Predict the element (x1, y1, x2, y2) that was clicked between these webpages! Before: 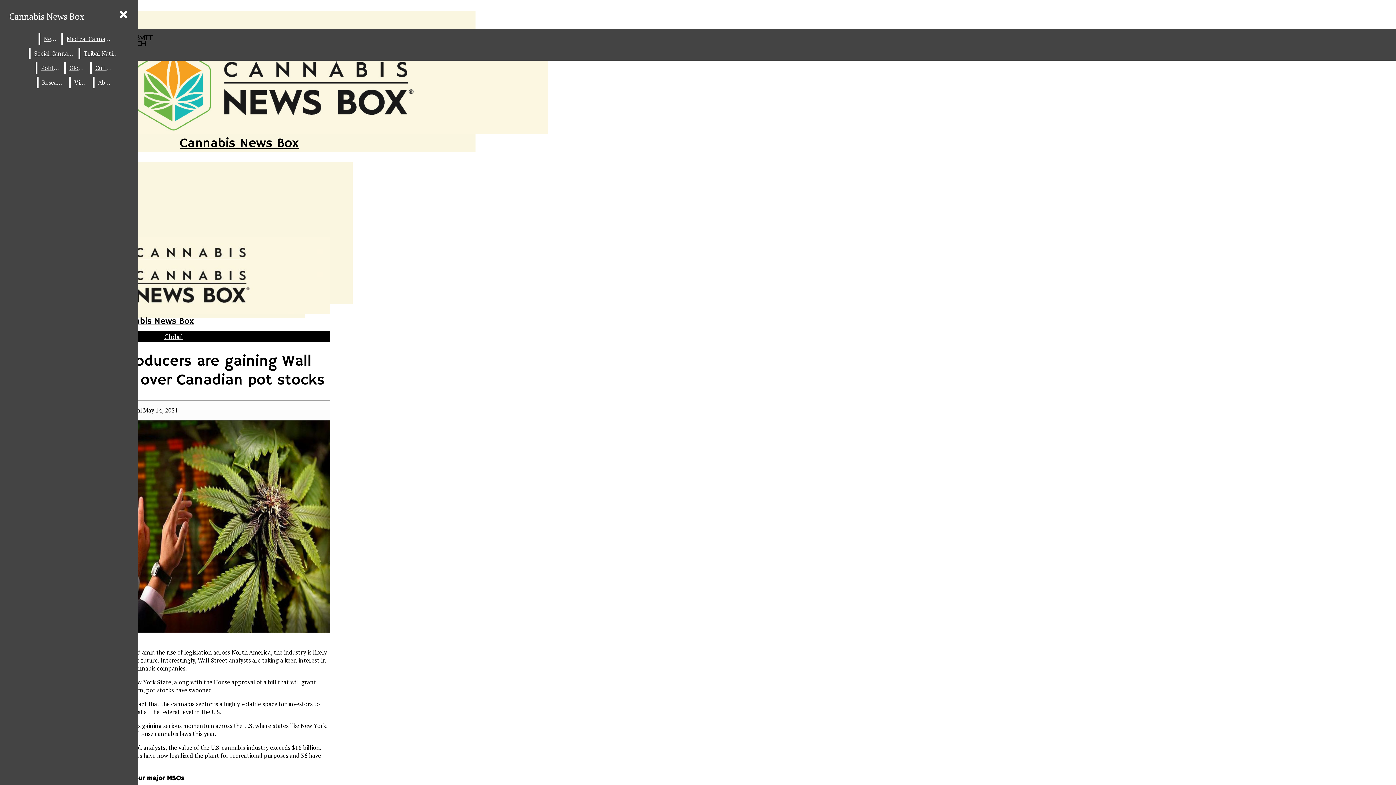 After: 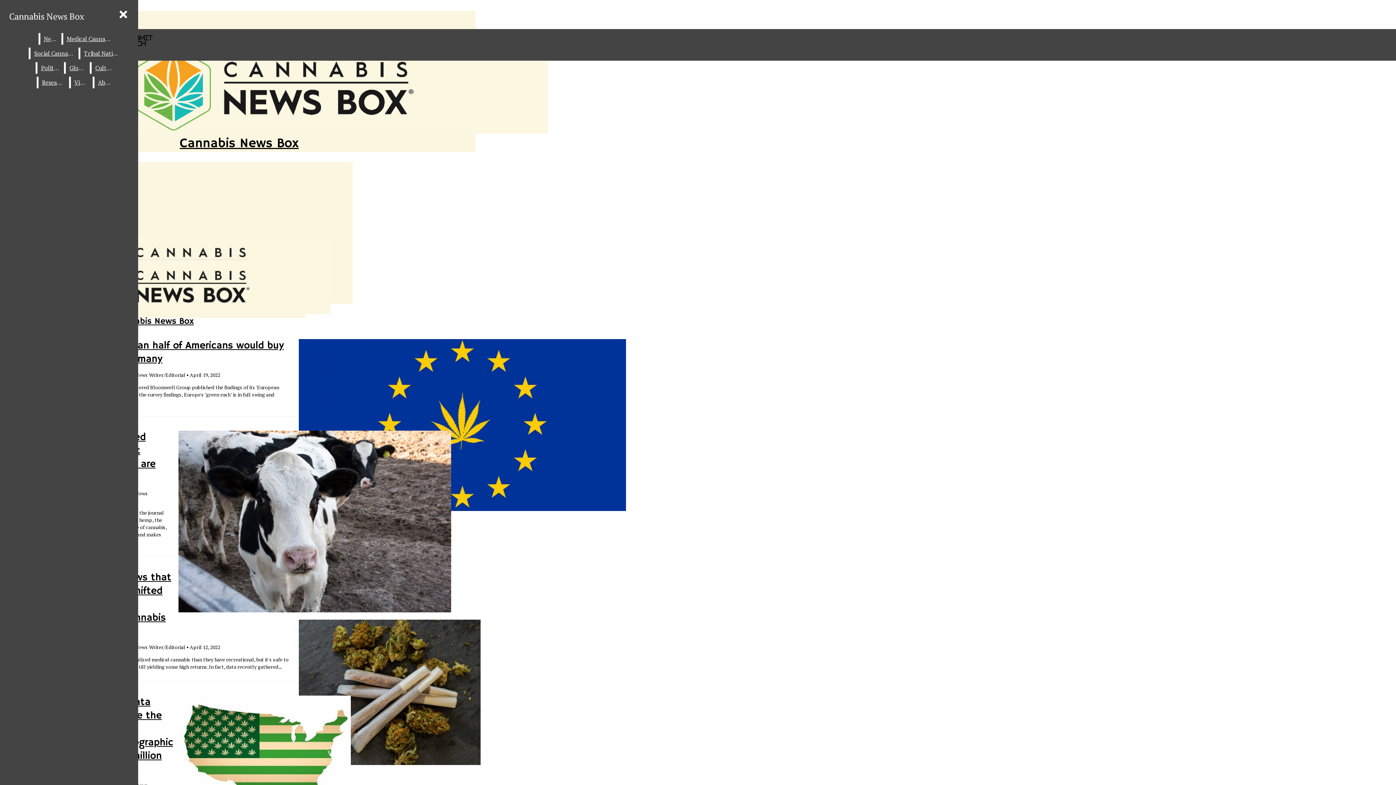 Action: bbox: (38, 76, 67, 88) label: Research